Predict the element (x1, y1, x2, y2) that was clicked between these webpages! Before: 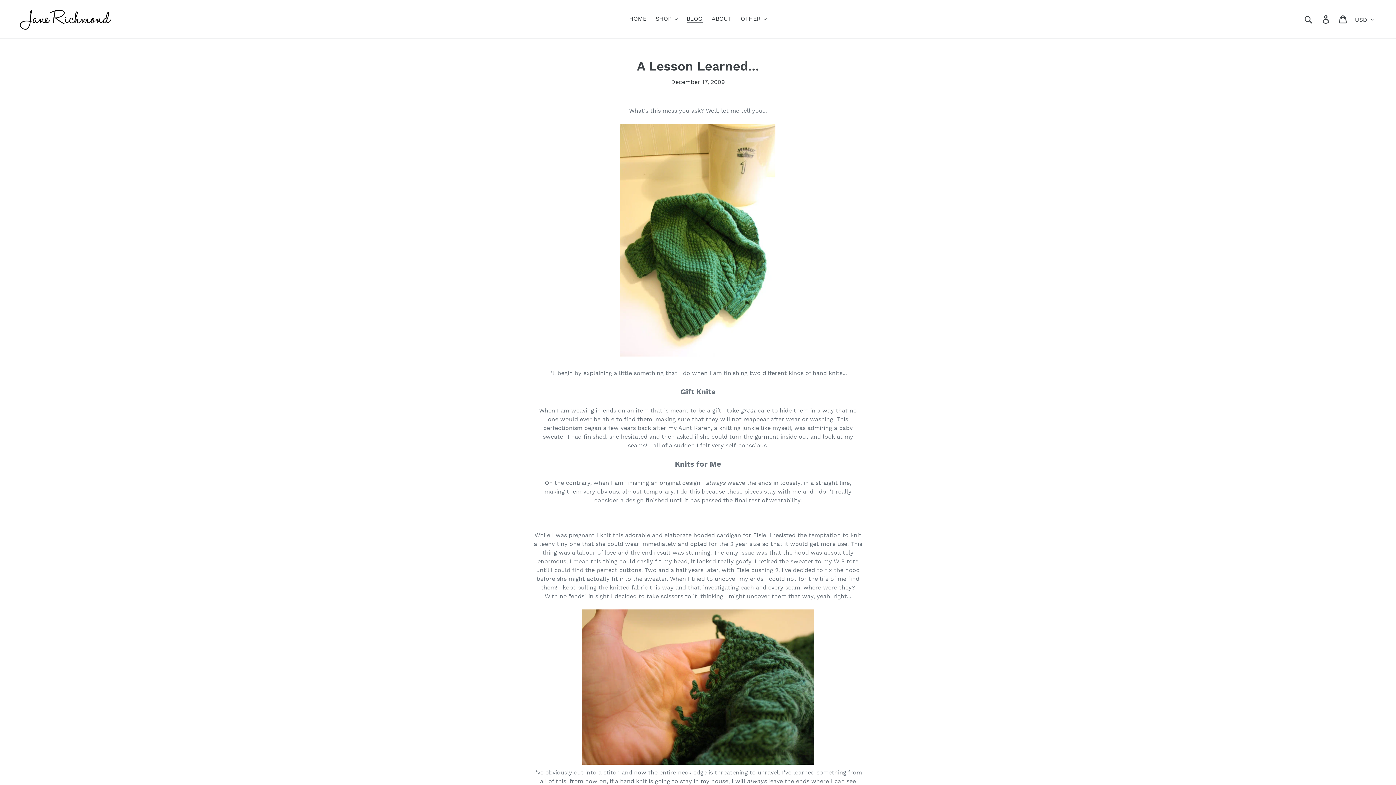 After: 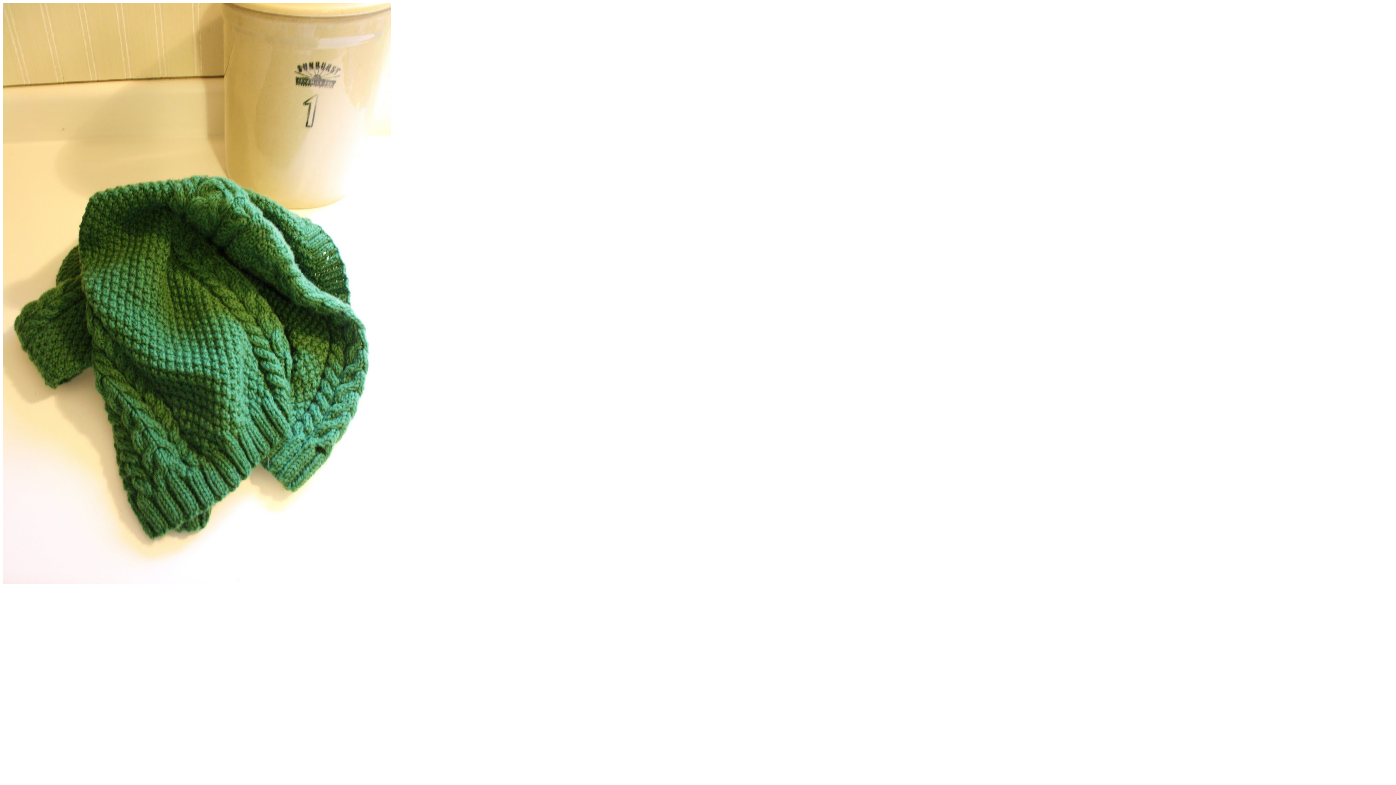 Action: bbox: (533, 124, 862, 356)